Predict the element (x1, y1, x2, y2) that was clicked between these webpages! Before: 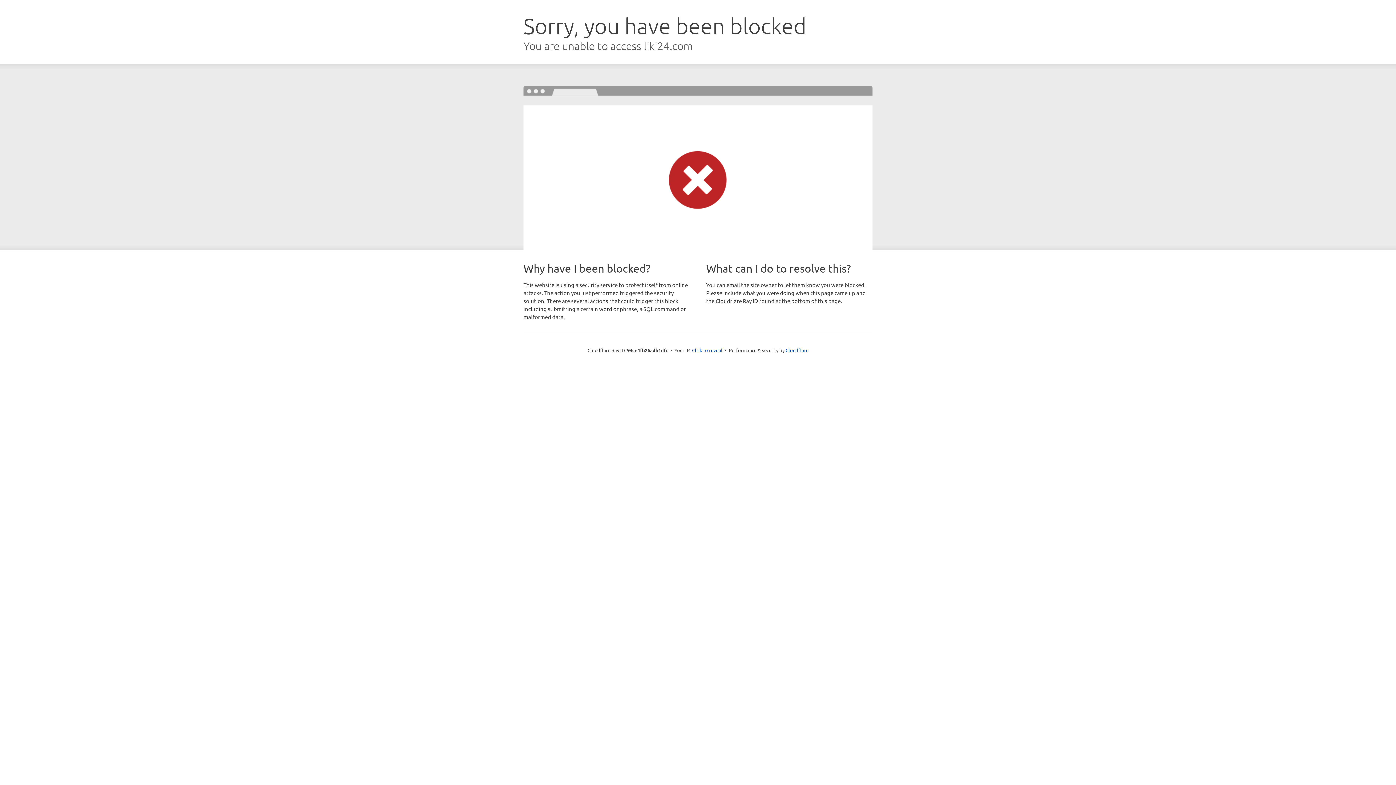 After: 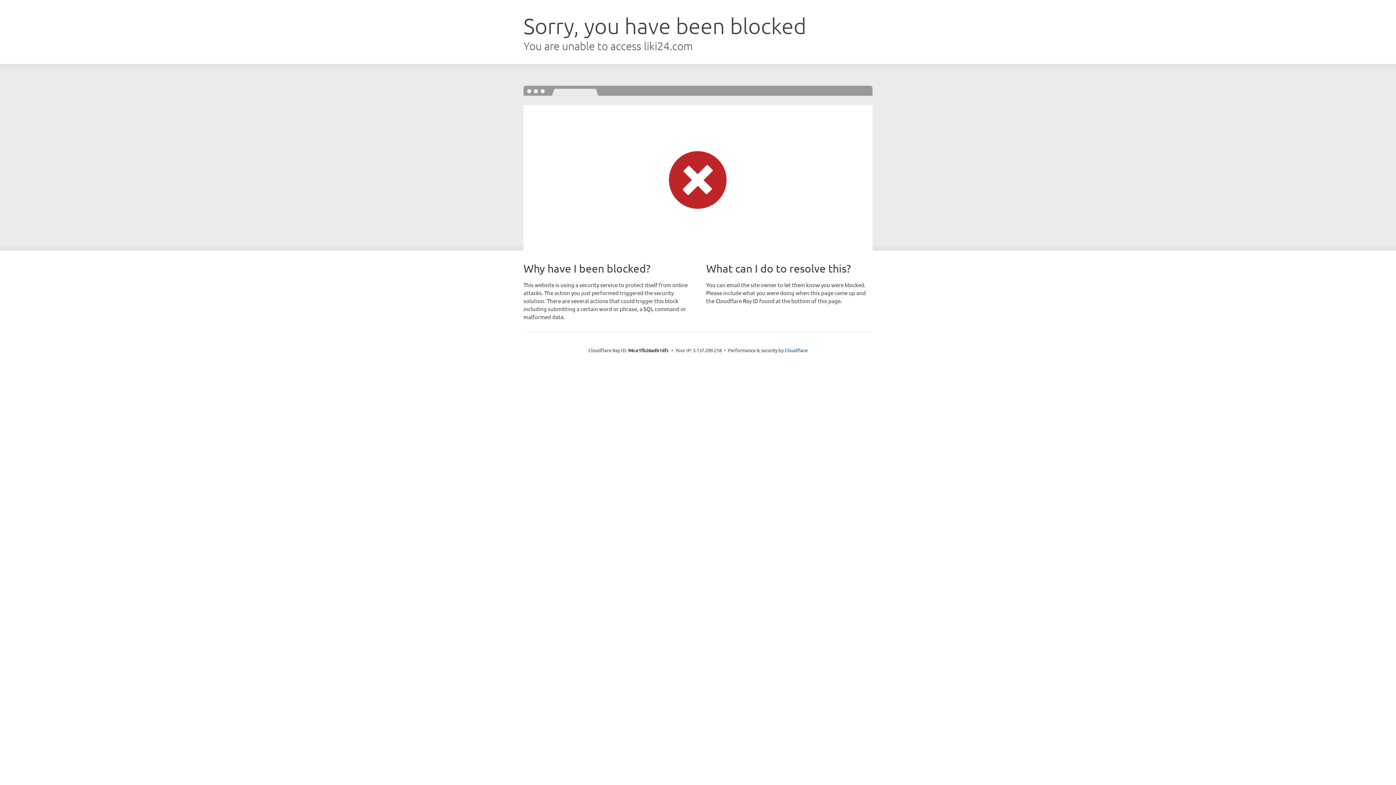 Action: label: Click to reveal bbox: (692, 346, 722, 353)